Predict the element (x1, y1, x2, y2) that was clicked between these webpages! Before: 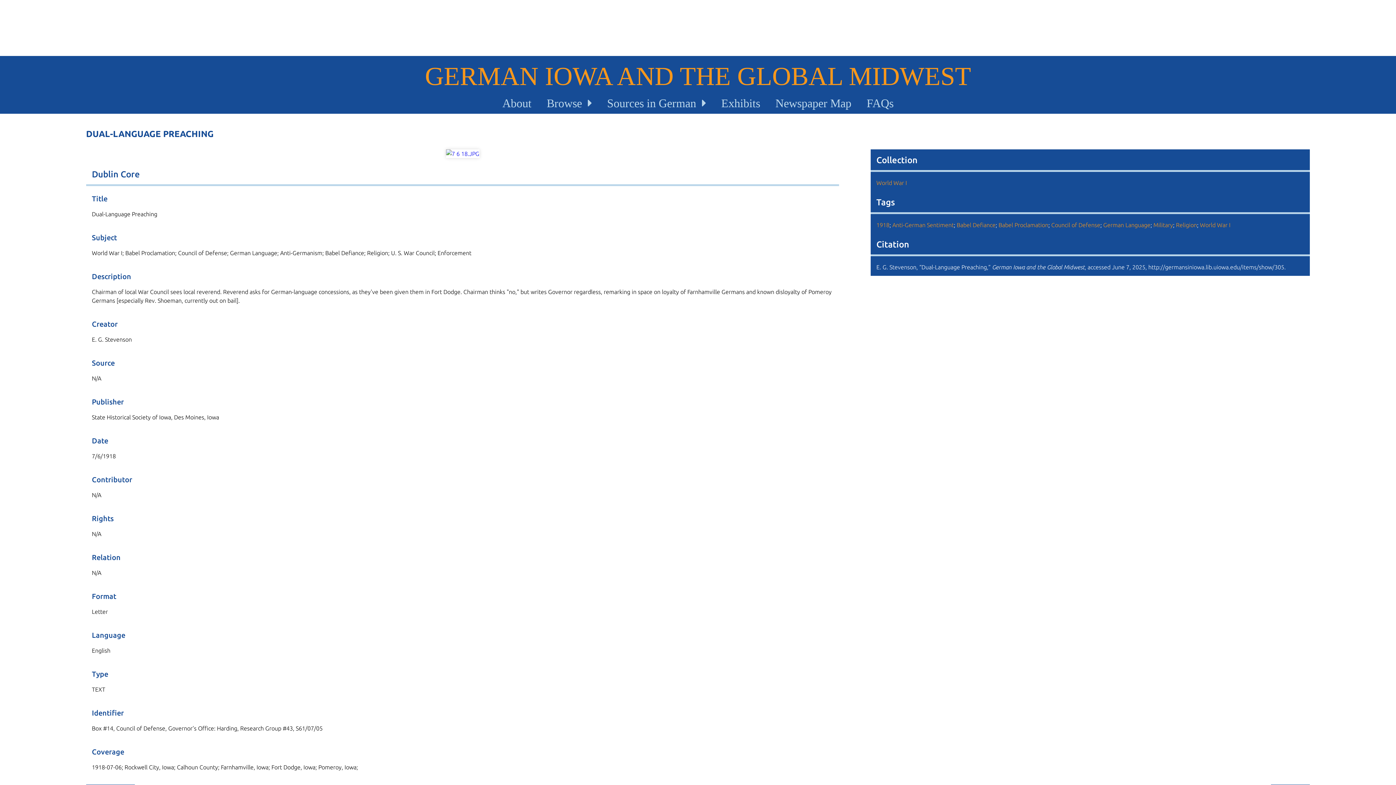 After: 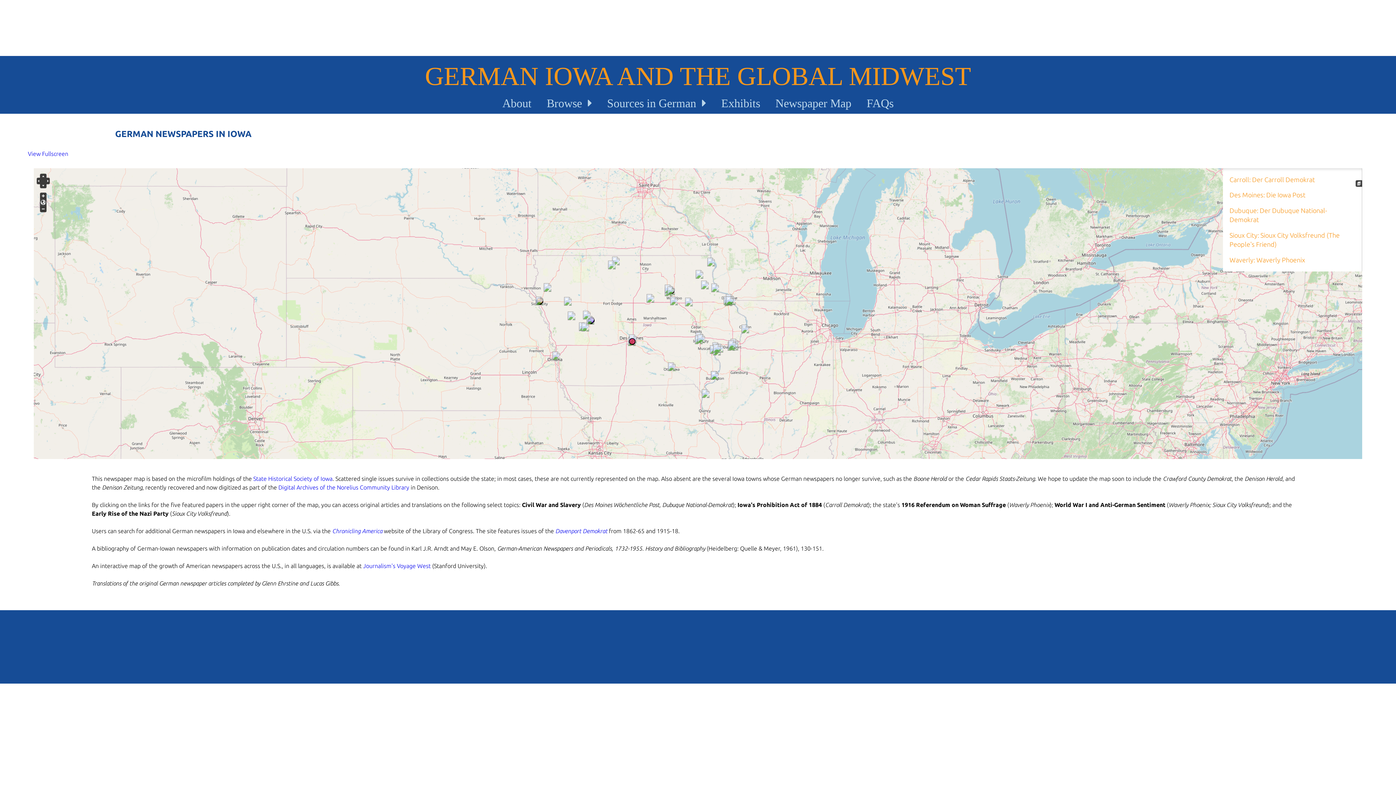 Action: label: Newspaper Map bbox: (769, 92, 857, 113)